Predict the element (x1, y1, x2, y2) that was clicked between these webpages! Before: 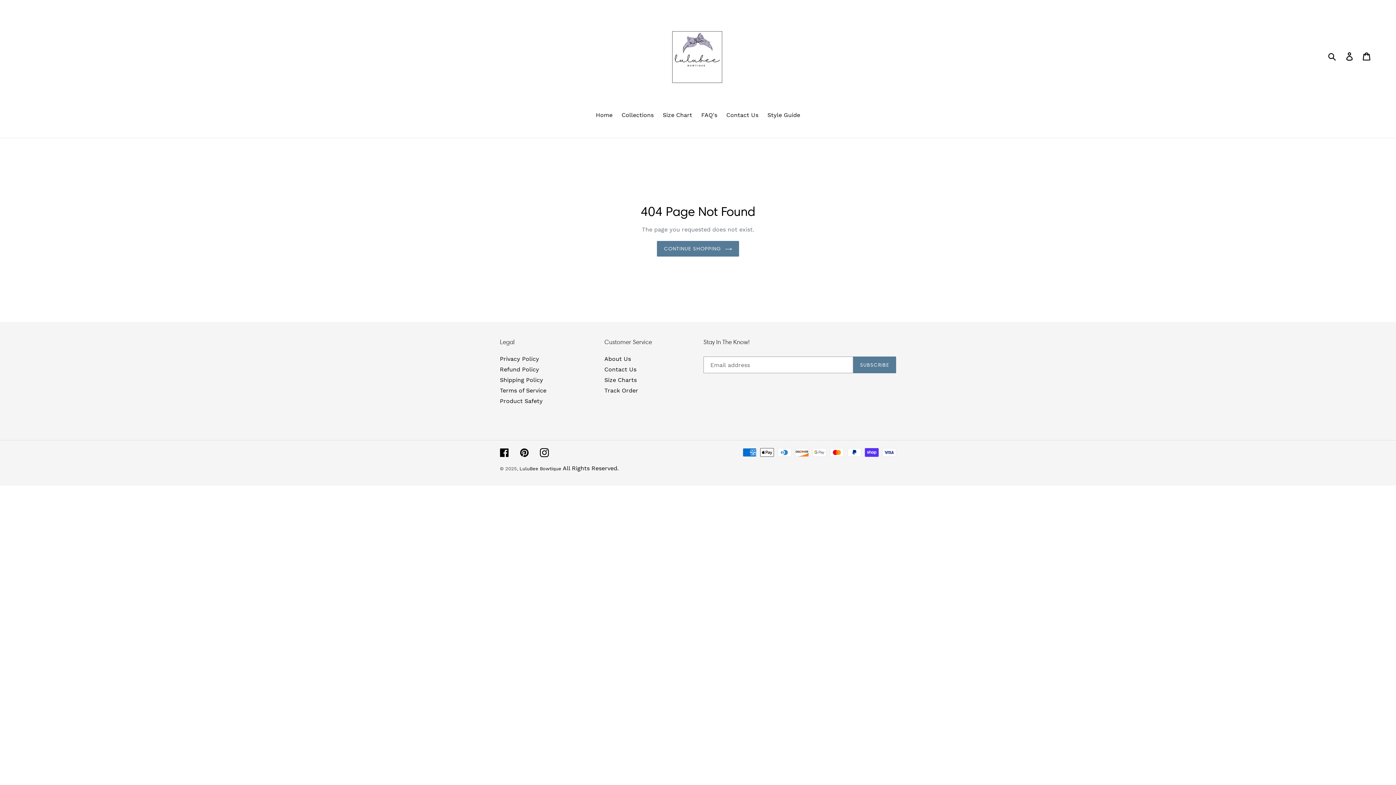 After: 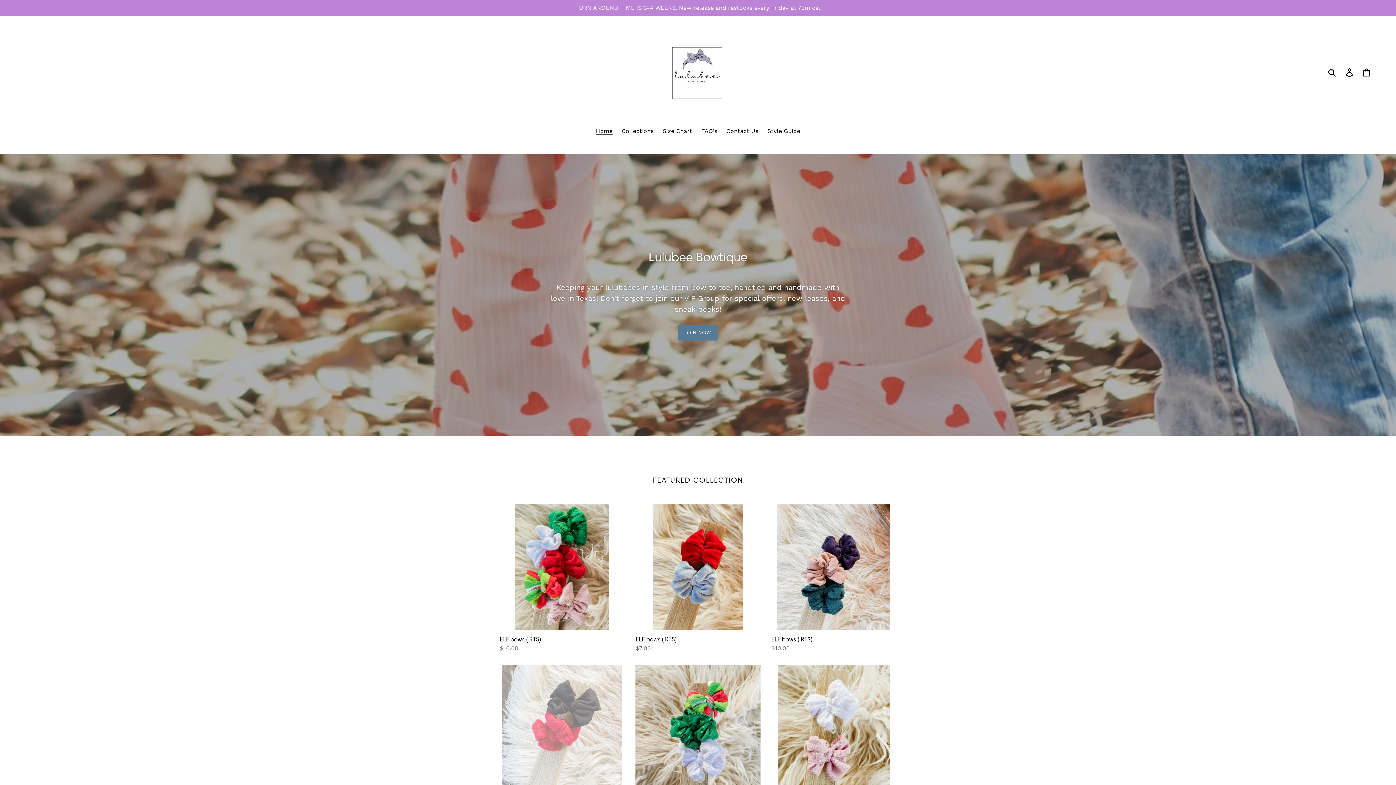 Action: bbox: (519, 466, 561, 471) label: LuluBee Bowtique